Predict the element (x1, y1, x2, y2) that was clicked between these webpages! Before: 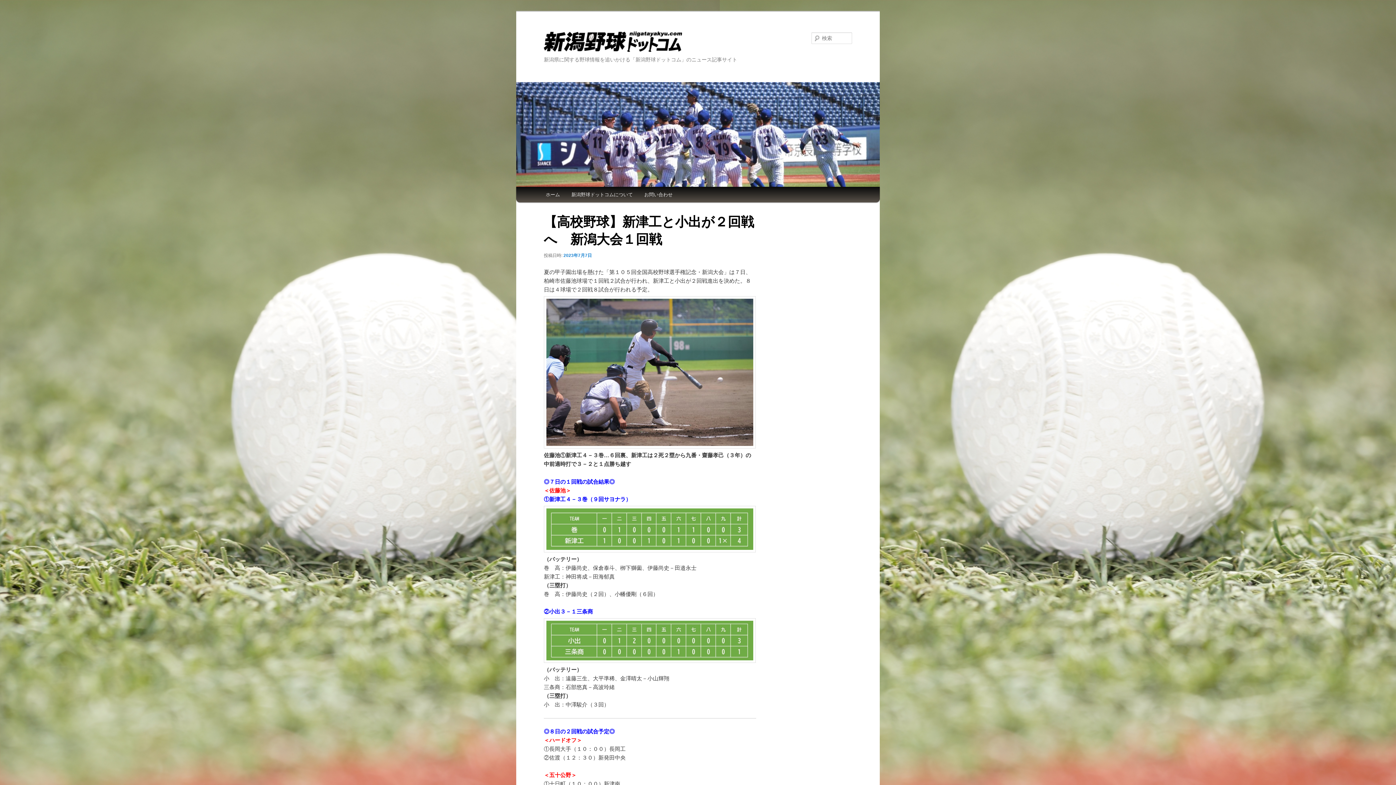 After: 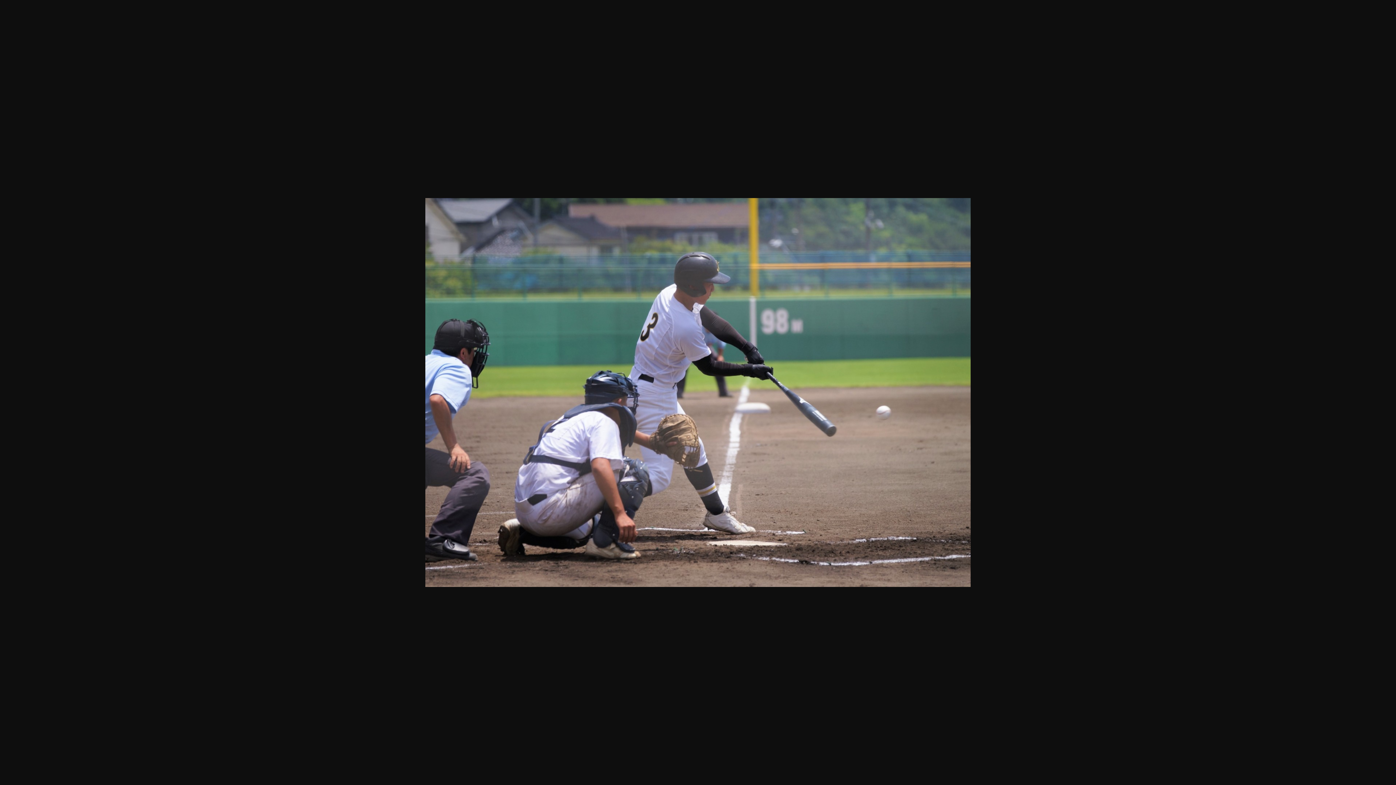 Action: bbox: (544, 443, 756, 449)